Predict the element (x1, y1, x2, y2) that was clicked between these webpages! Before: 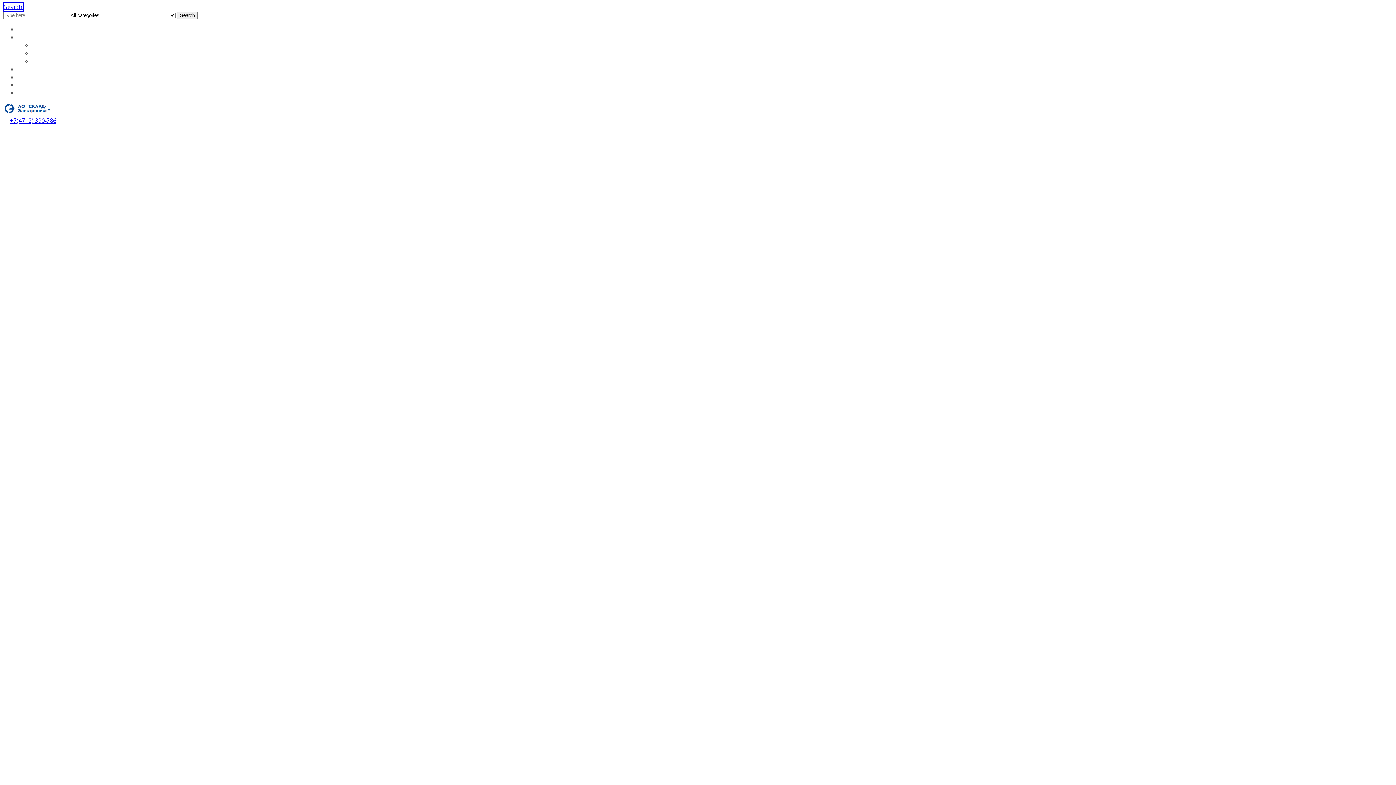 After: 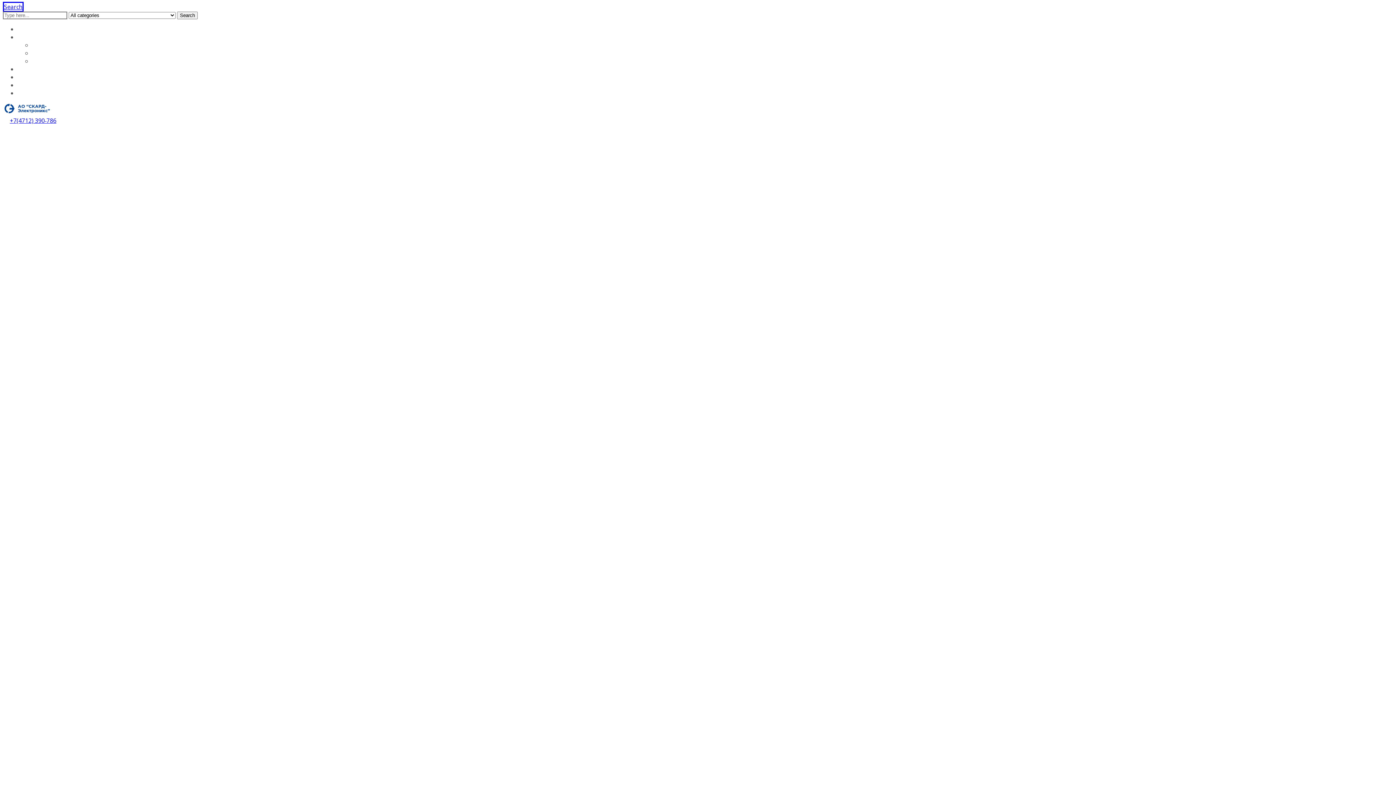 Action: label: Contacts bbox: (17, 81, 42, 88)